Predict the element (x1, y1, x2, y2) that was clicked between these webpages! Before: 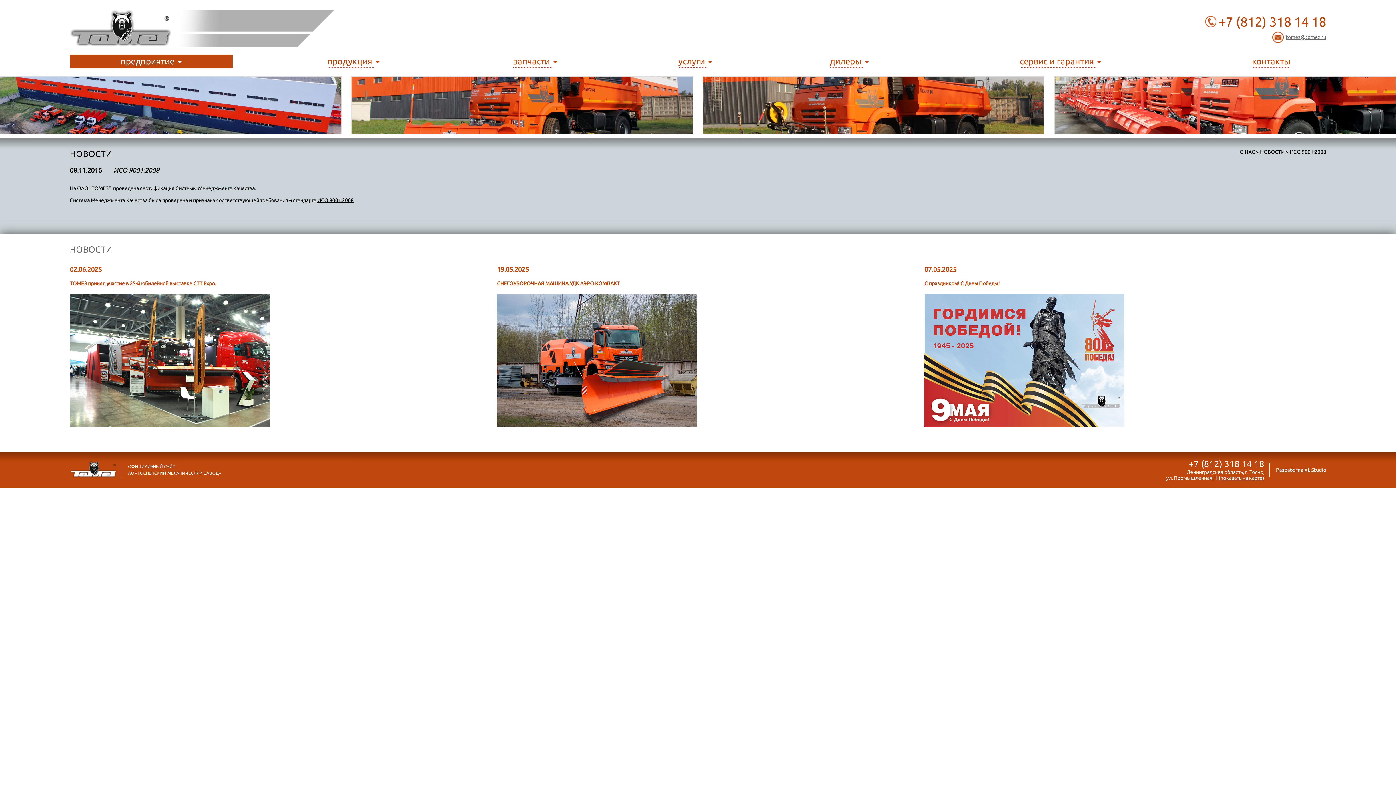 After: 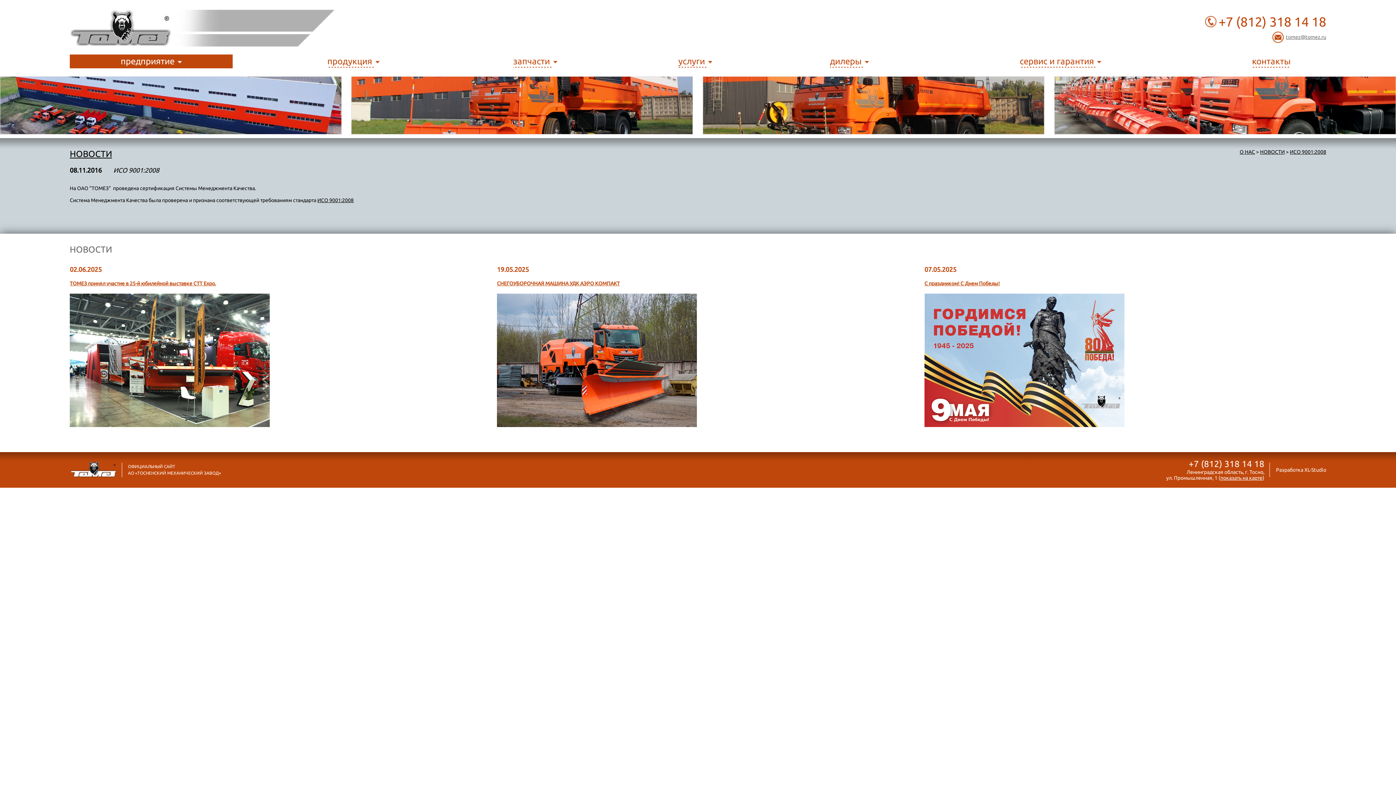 Action: label: Разработка XL-Studio bbox: (1276, 467, 1326, 473)